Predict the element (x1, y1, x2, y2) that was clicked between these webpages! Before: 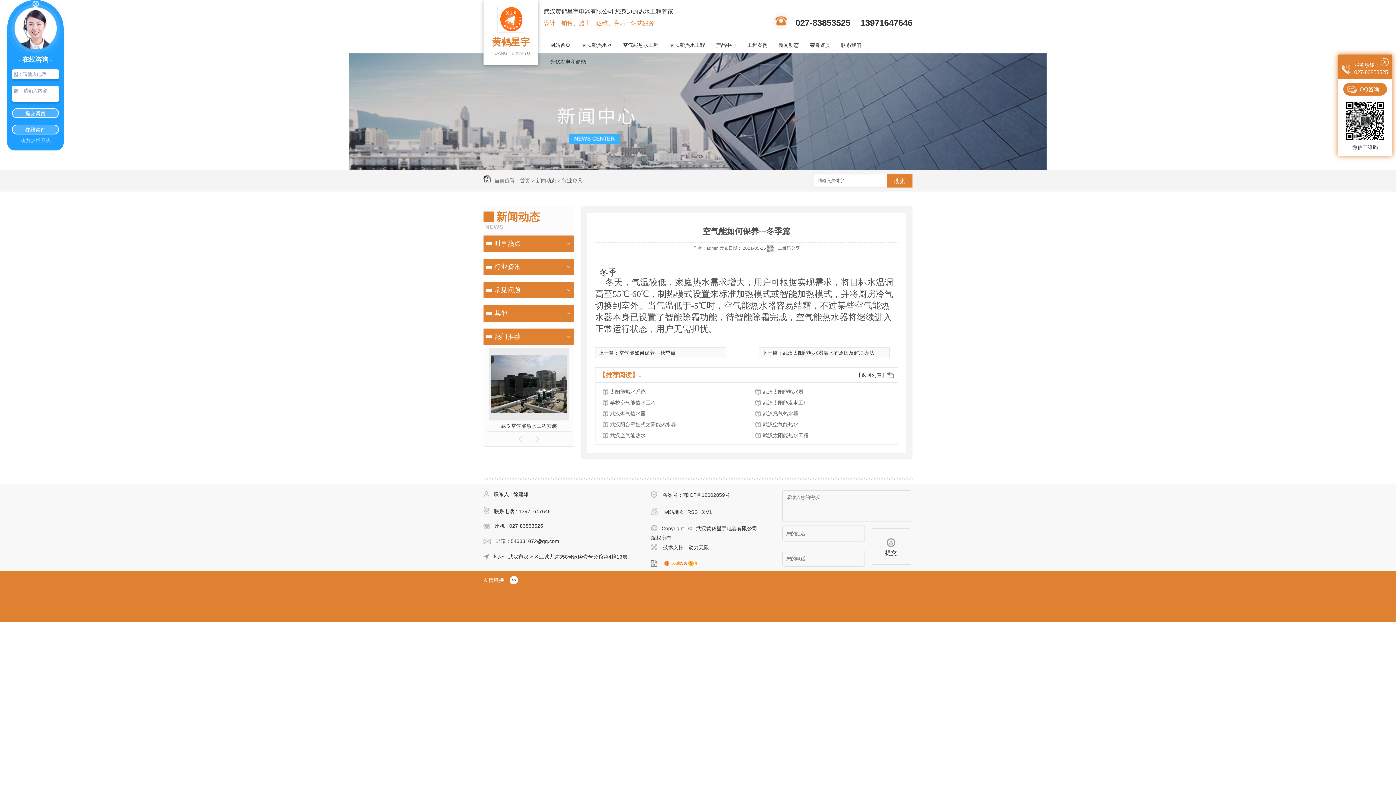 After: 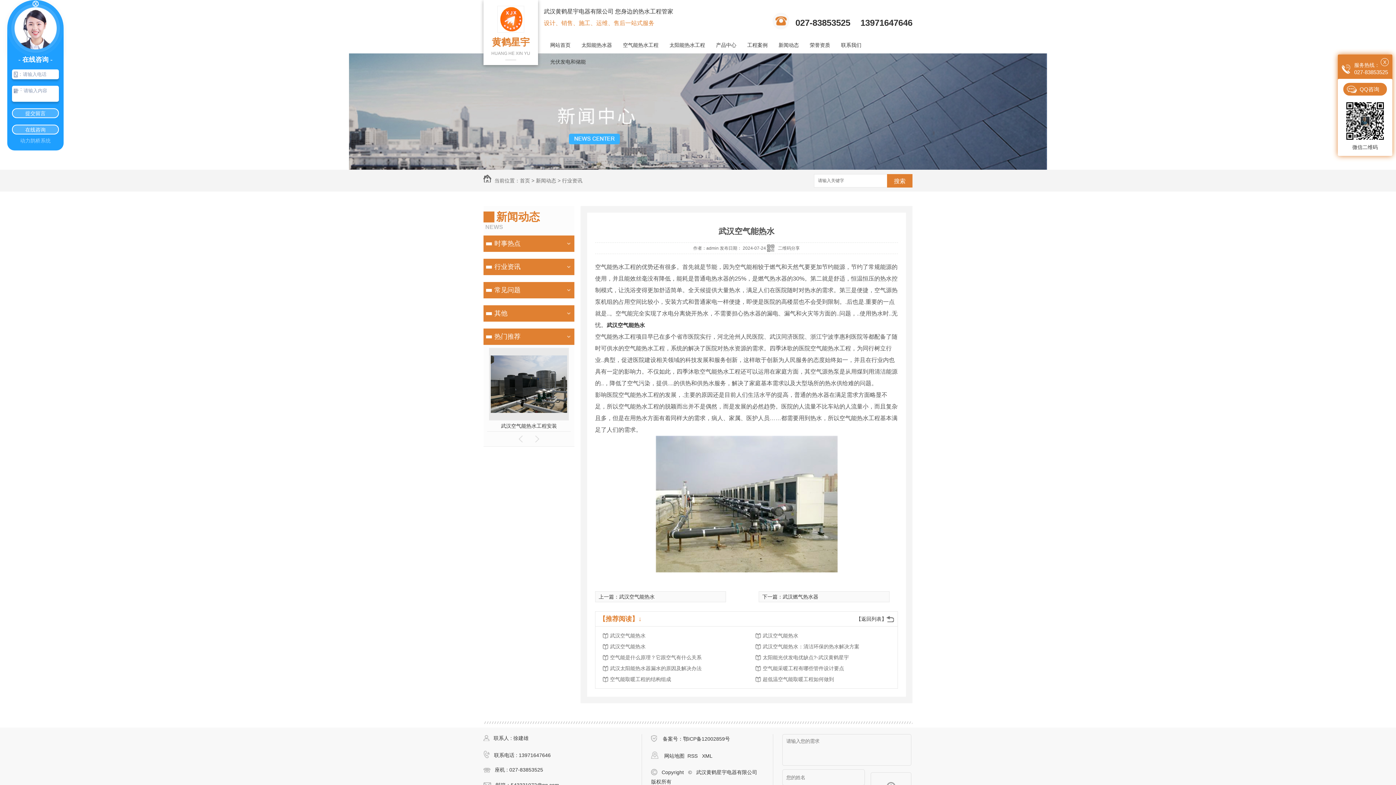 Action: label: 武汉空气能热水 bbox: (762, 419, 879, 430)